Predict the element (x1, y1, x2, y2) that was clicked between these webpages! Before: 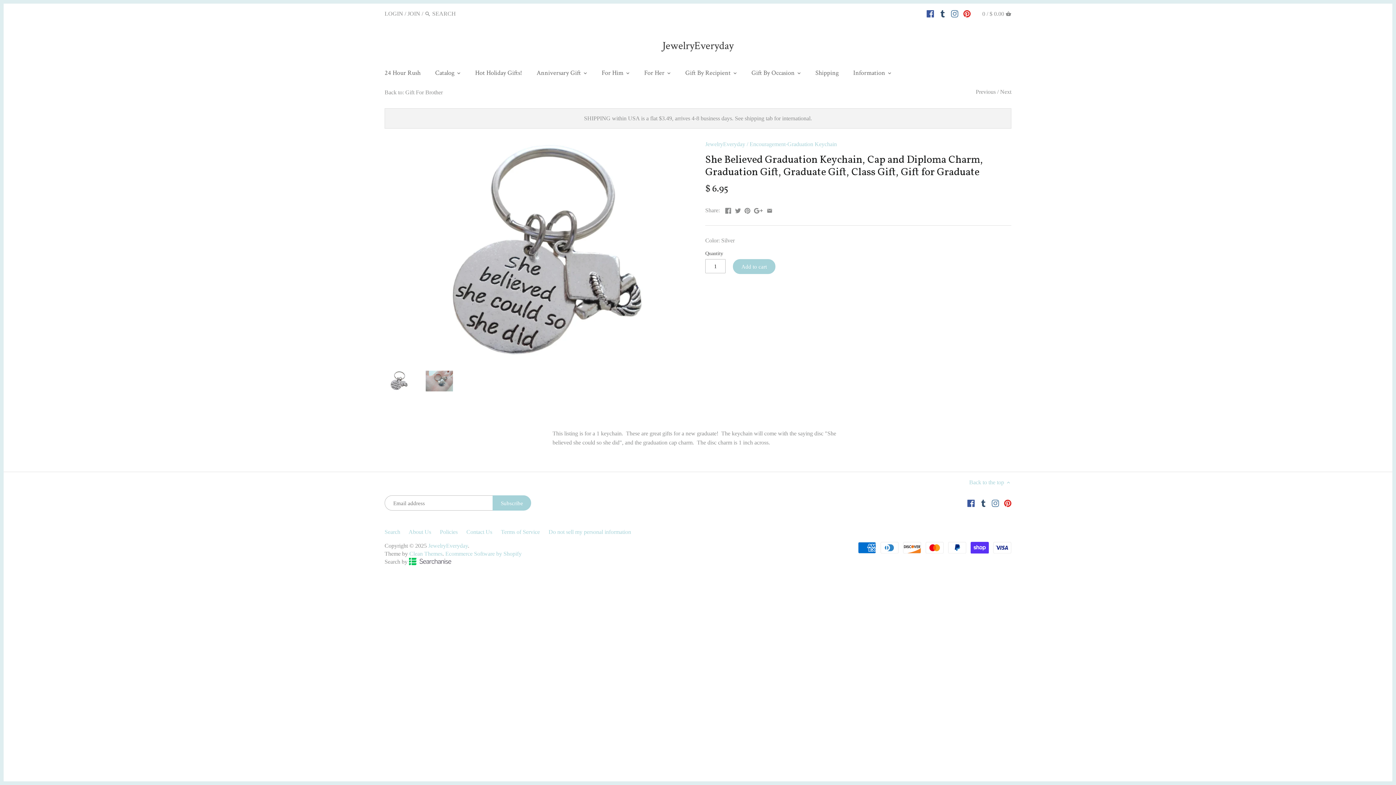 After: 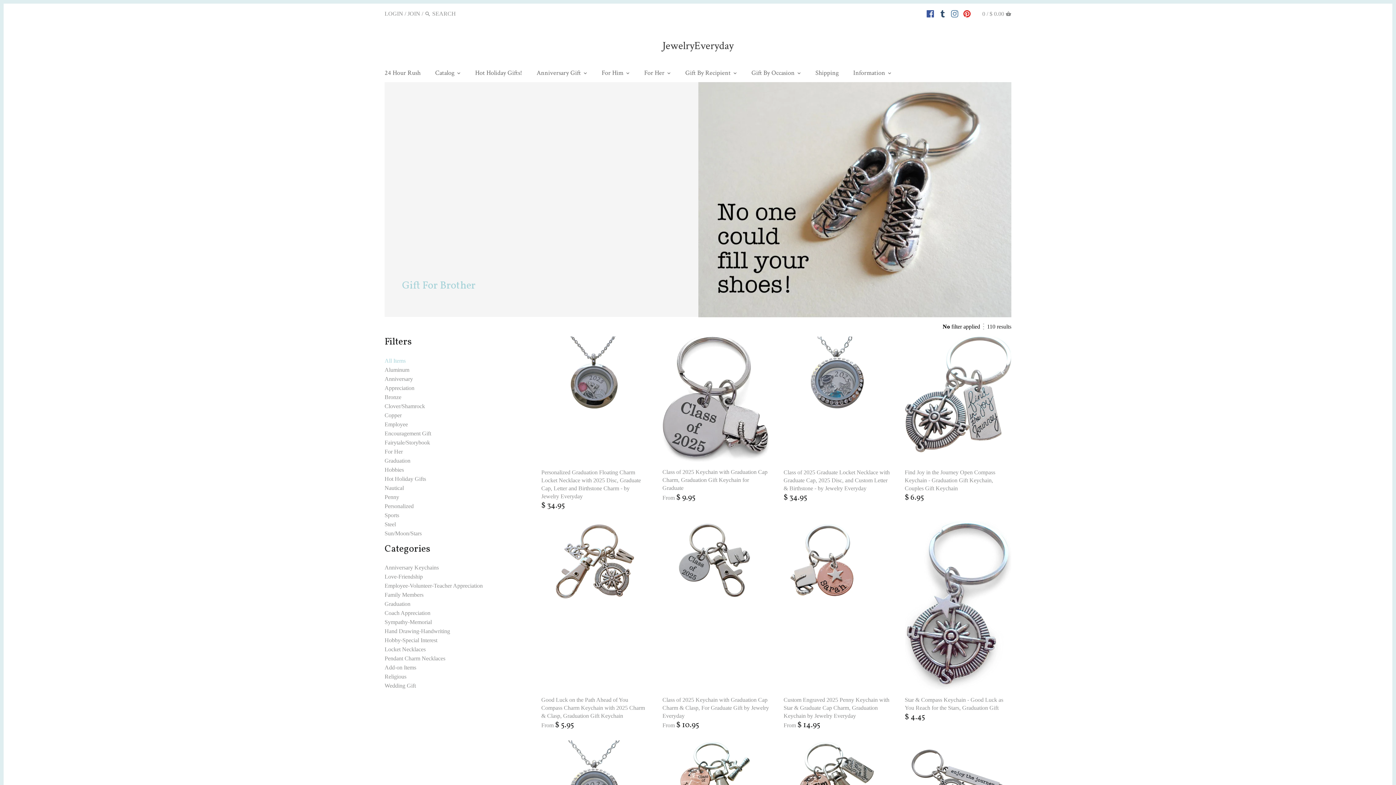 Action: bbox: (384, 88, 442, 94) label: Back to: Gift For Brother